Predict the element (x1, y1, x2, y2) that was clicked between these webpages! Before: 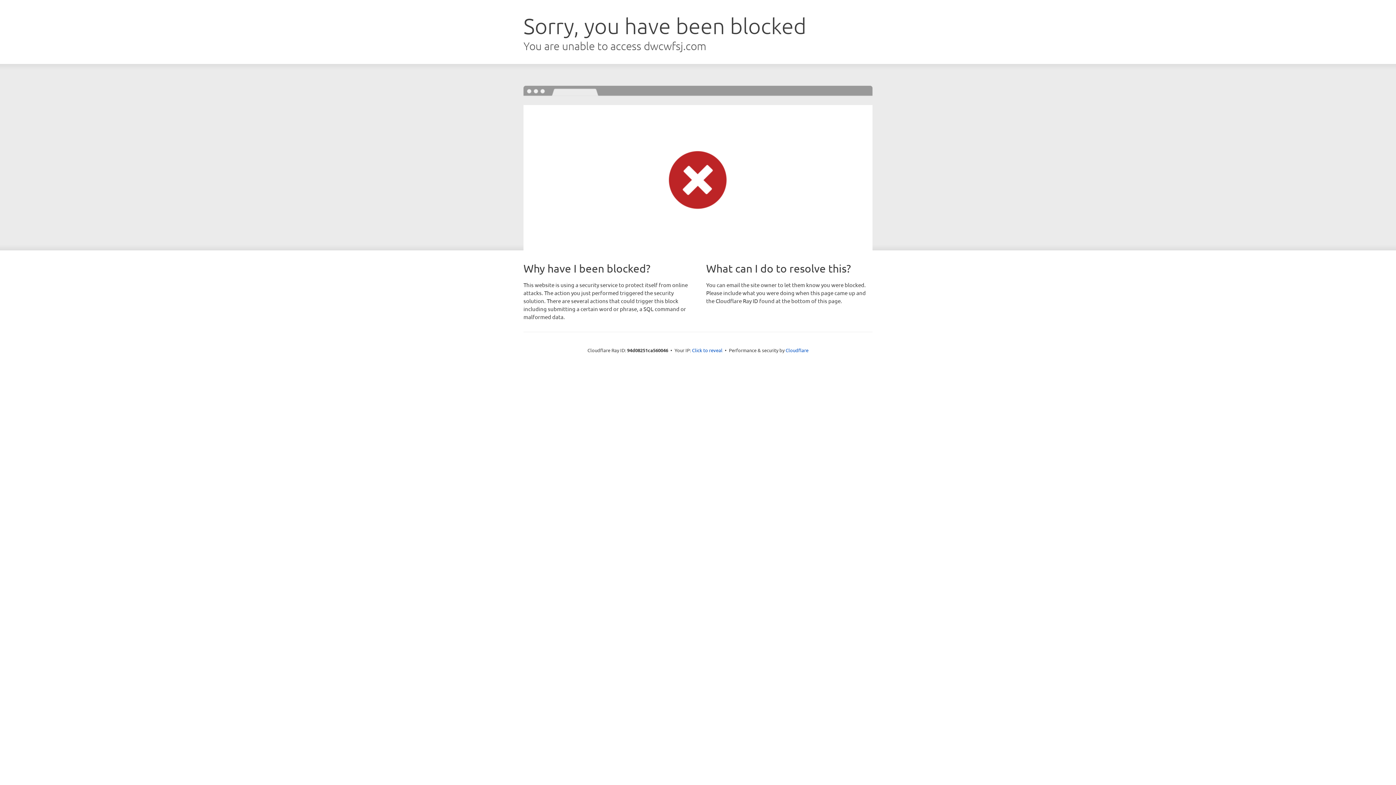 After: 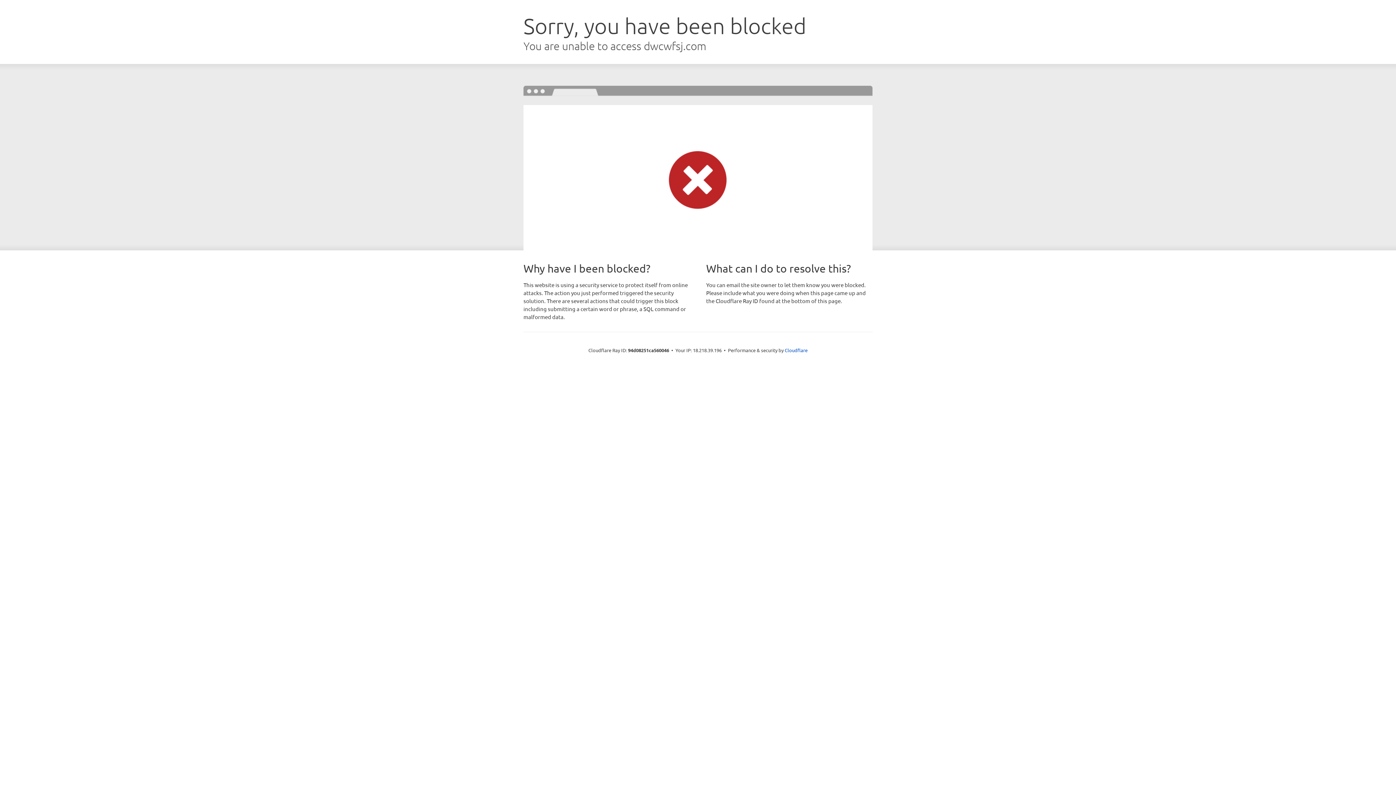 Action: label: Click to reveal bbox: (692, 346, 722, 353)